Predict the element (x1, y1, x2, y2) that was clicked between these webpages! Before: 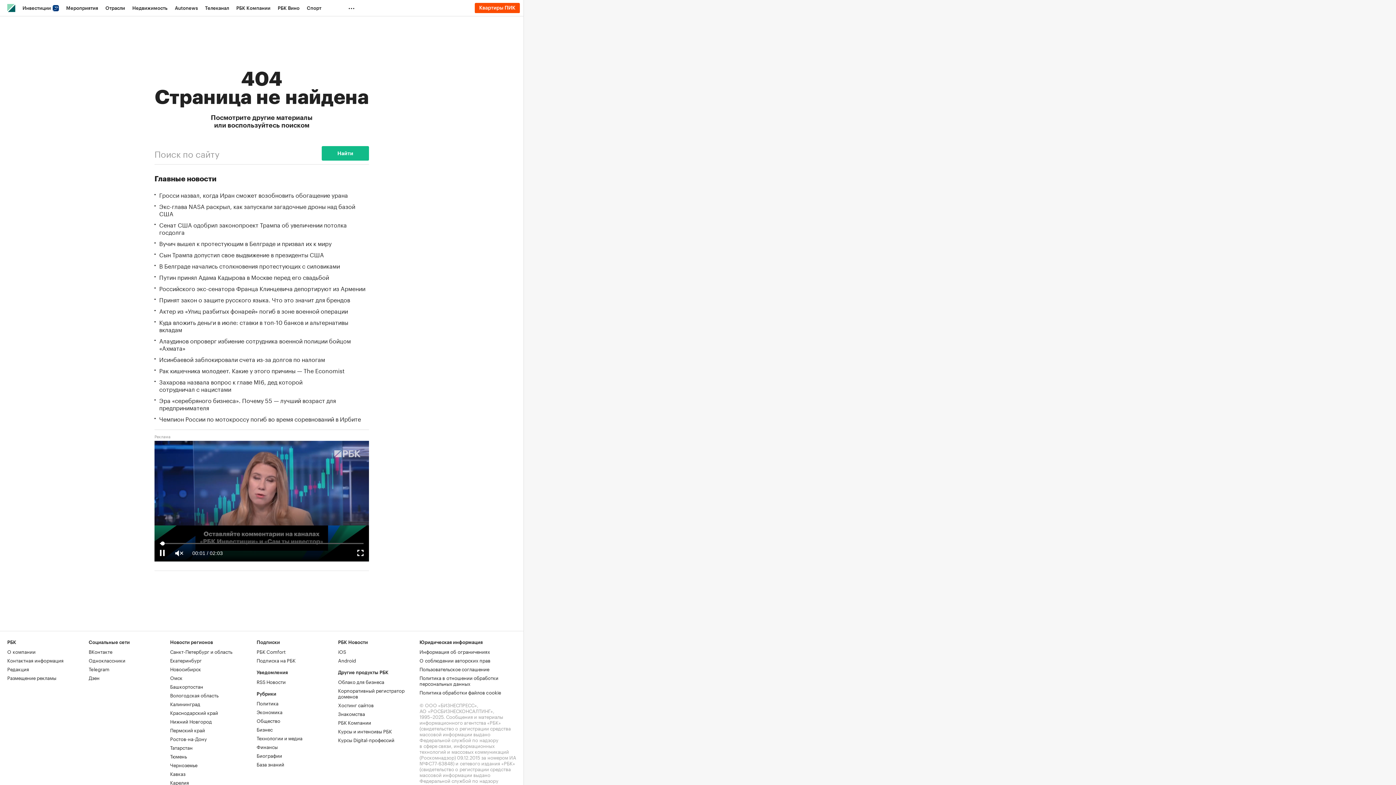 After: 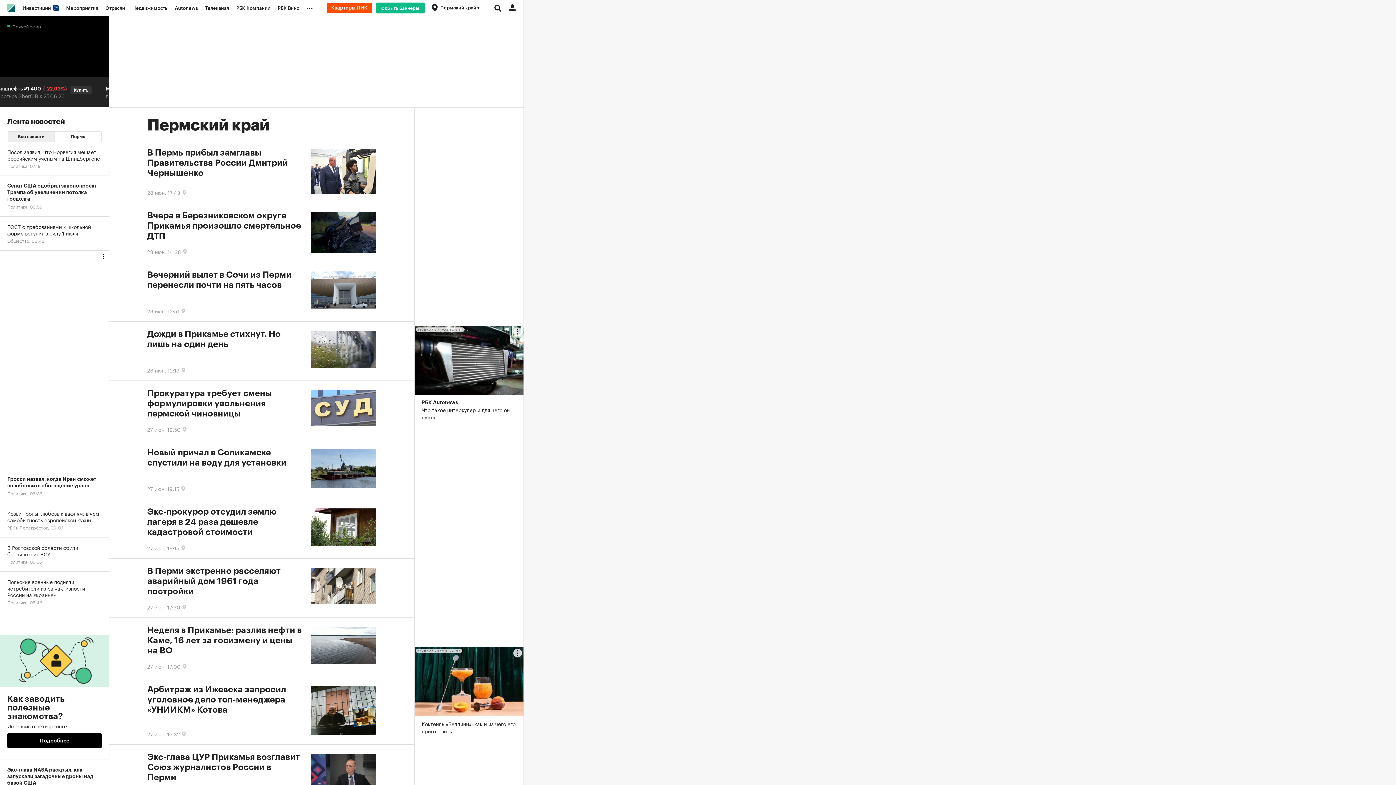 Action: bbox: (170, 726, 205, 733) label: Пермский край